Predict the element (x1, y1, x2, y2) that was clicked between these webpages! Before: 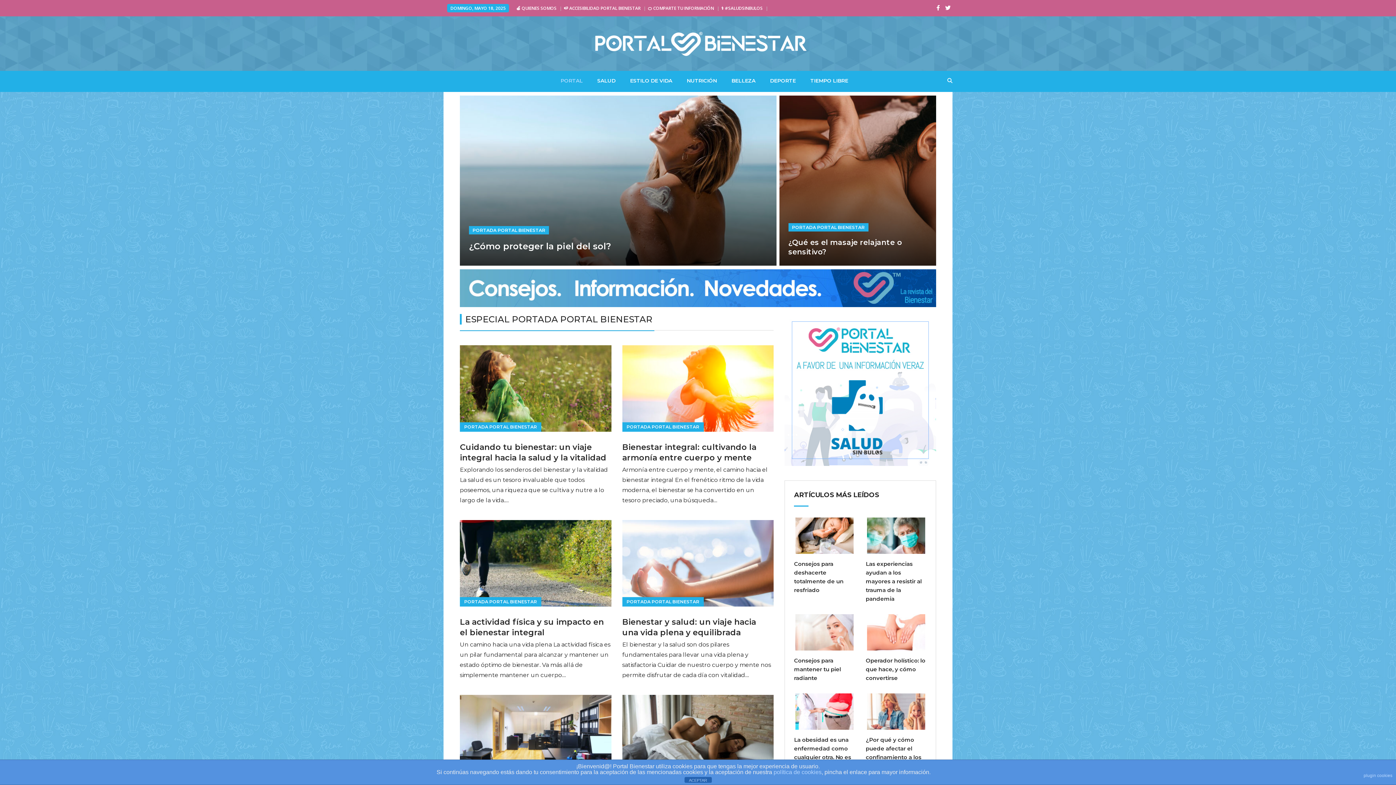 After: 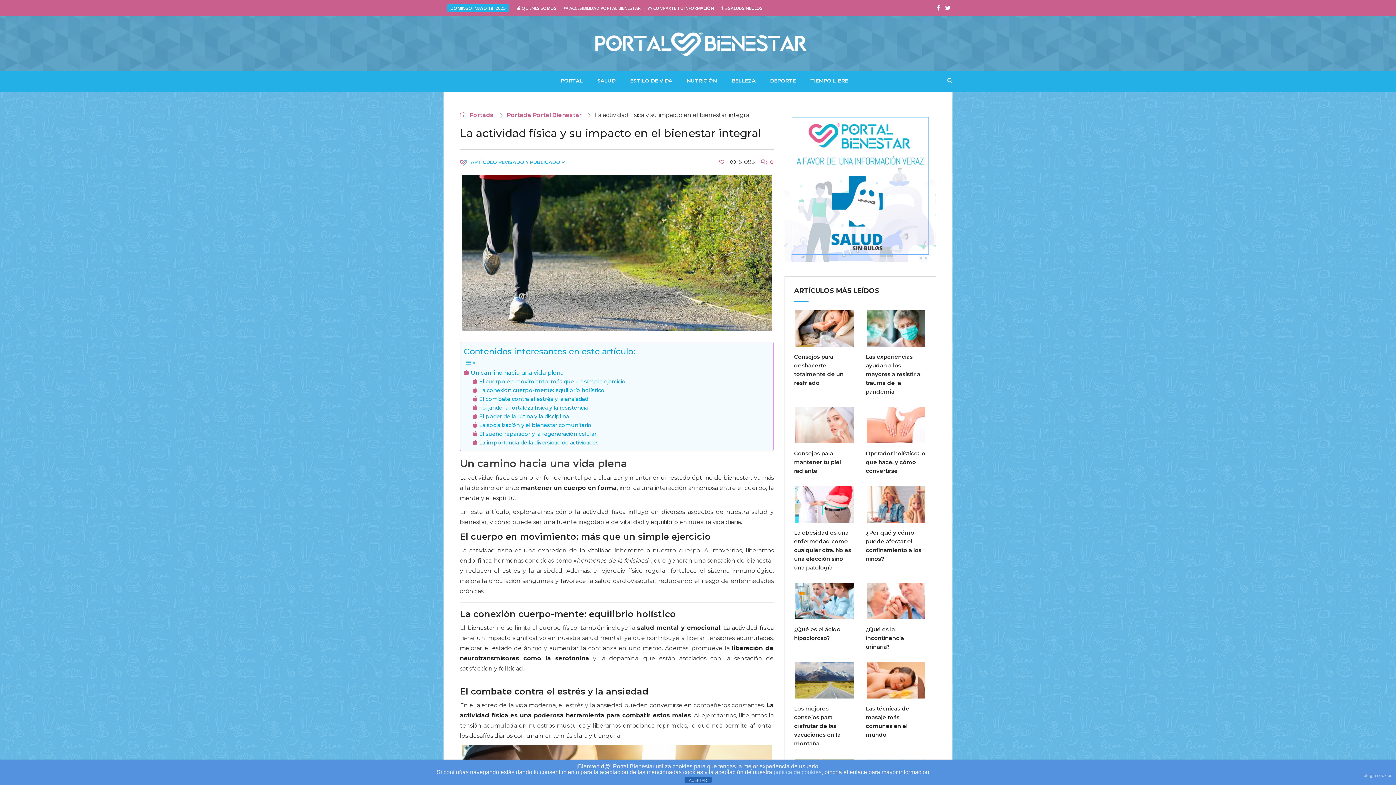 Action: bbox: (460, 520, 611, 607)